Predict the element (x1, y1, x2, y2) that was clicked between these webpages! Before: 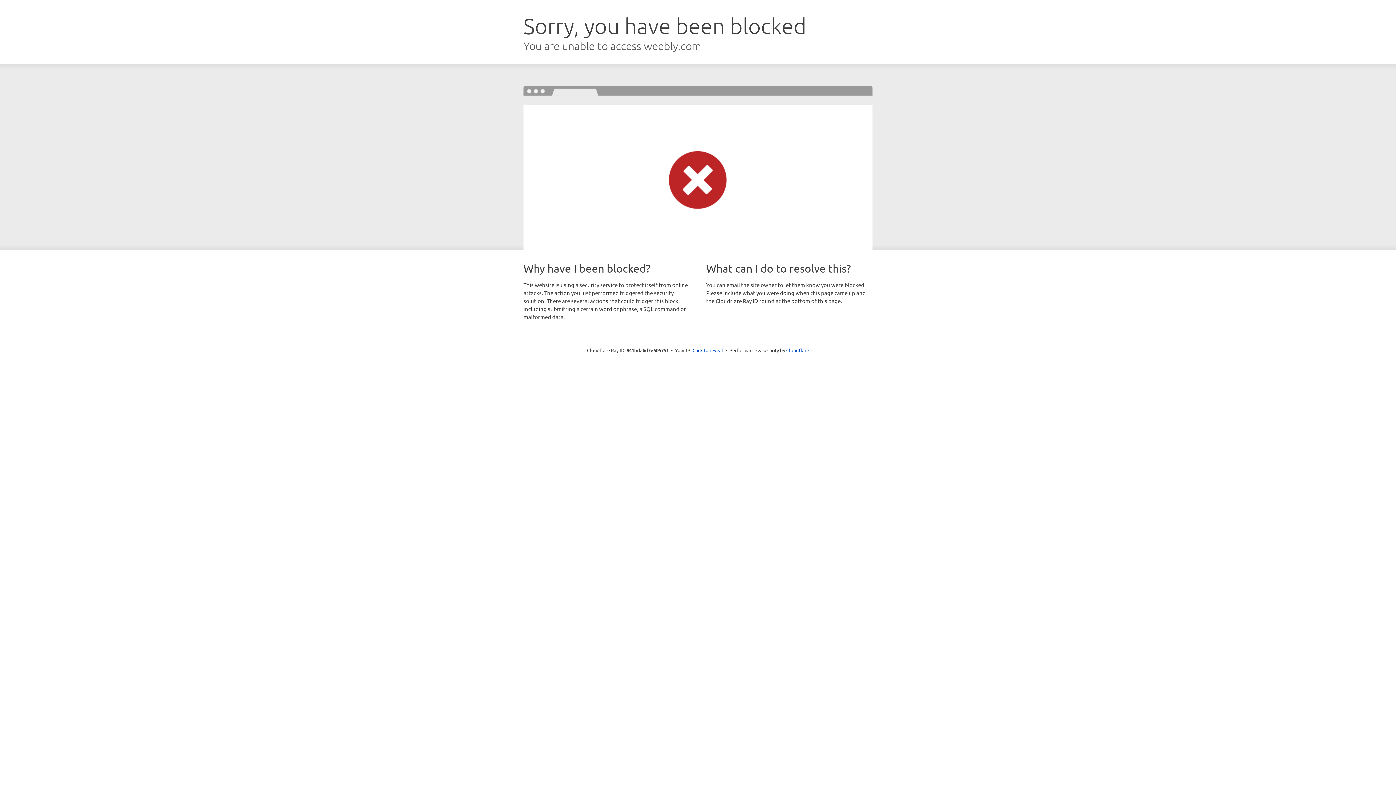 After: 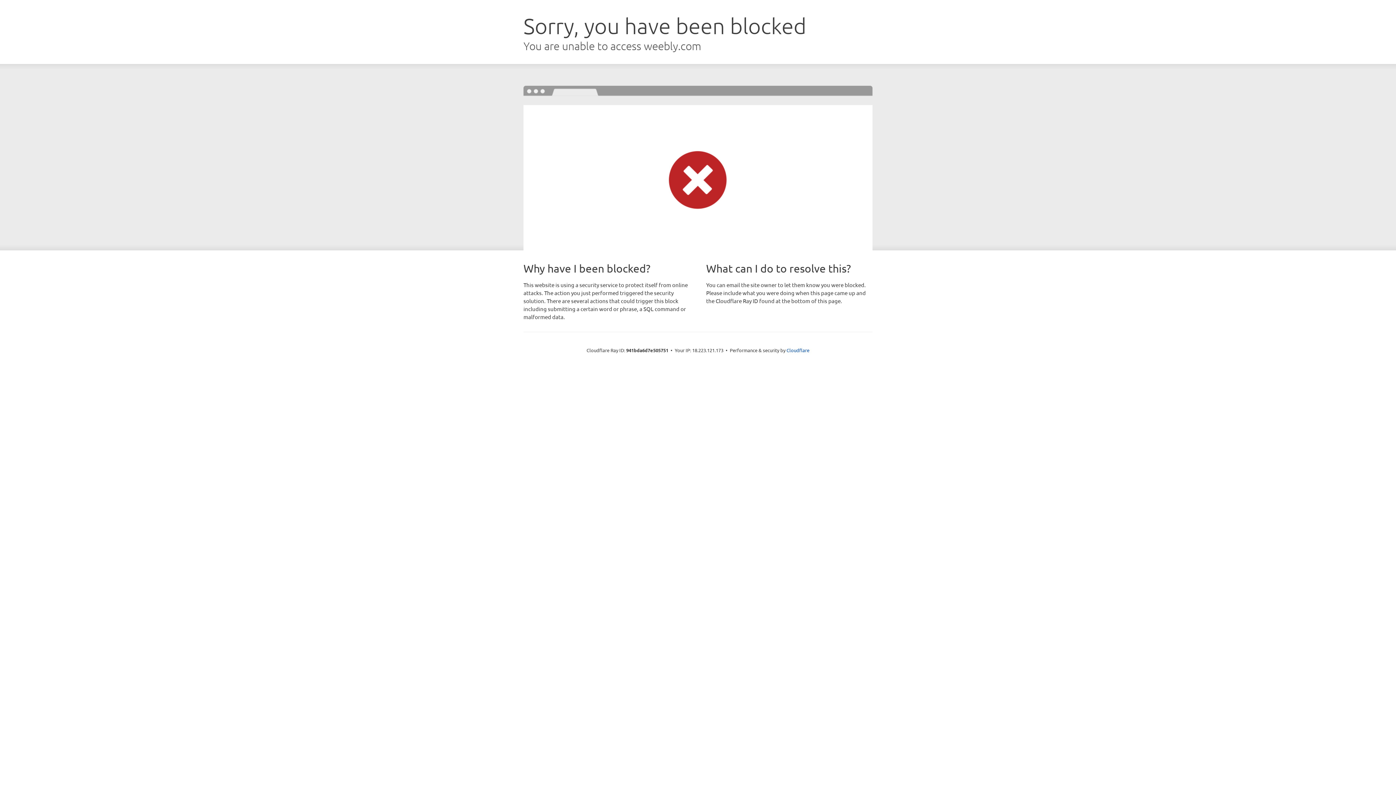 Action: bbox: (692, 346, 723, 353) label: Click to reveal